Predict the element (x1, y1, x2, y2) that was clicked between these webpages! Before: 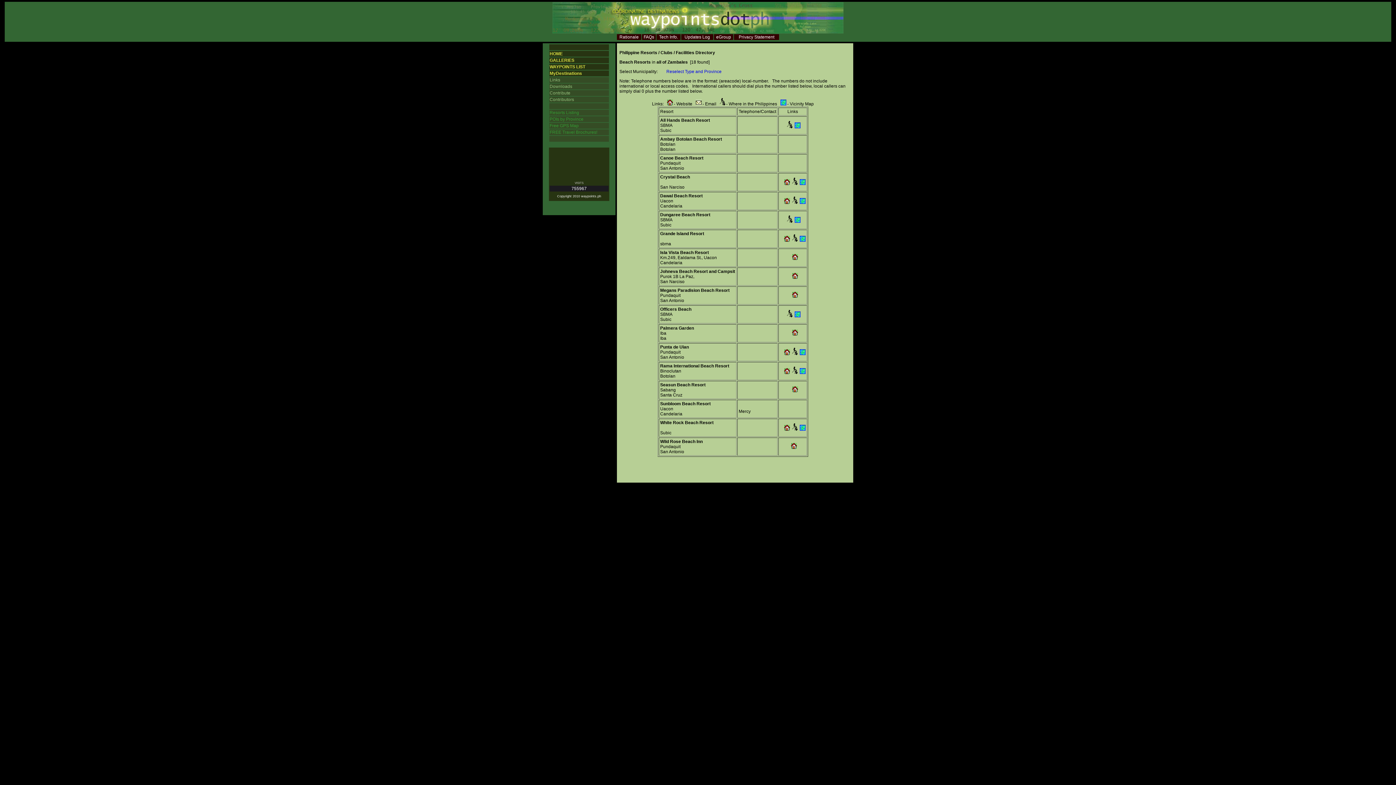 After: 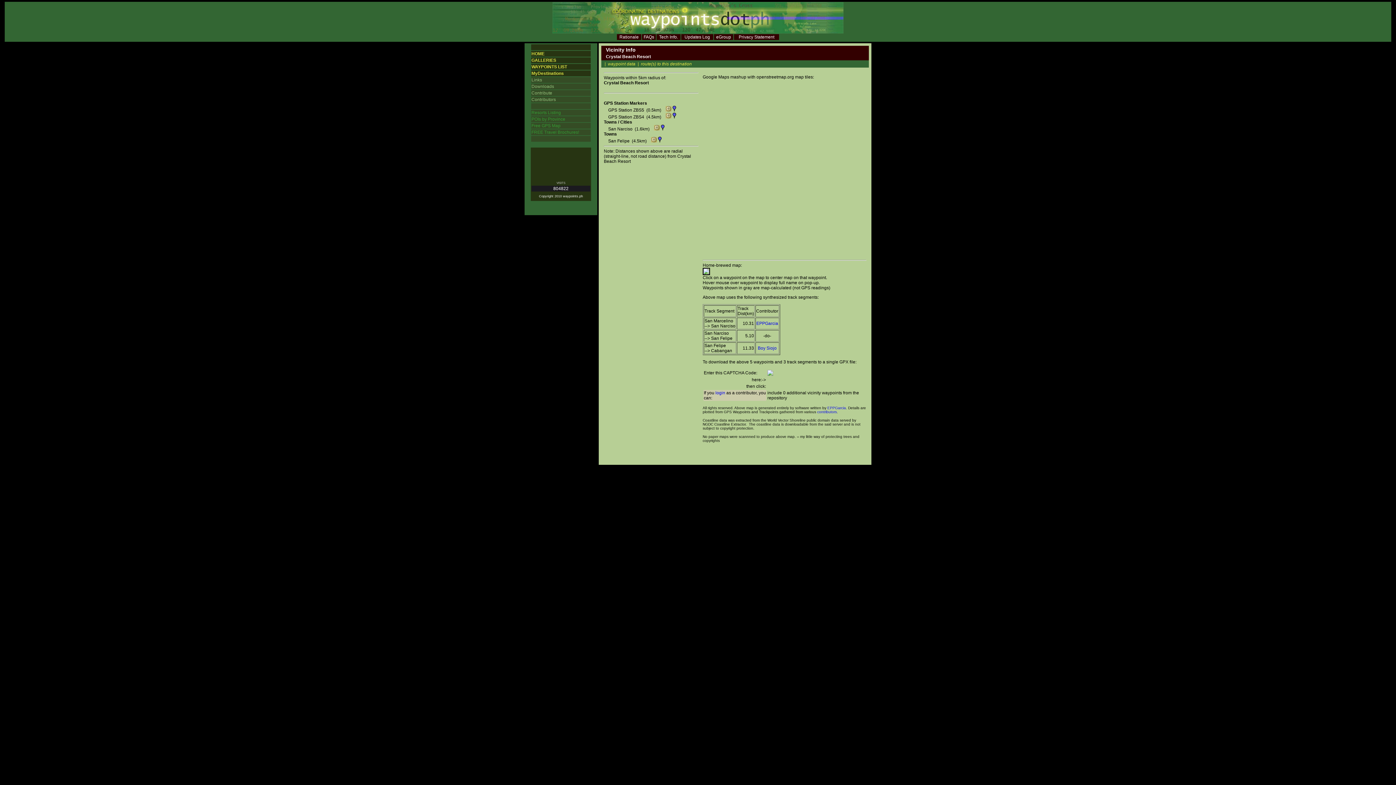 Action: bbox: (800, 181, 805, 186)